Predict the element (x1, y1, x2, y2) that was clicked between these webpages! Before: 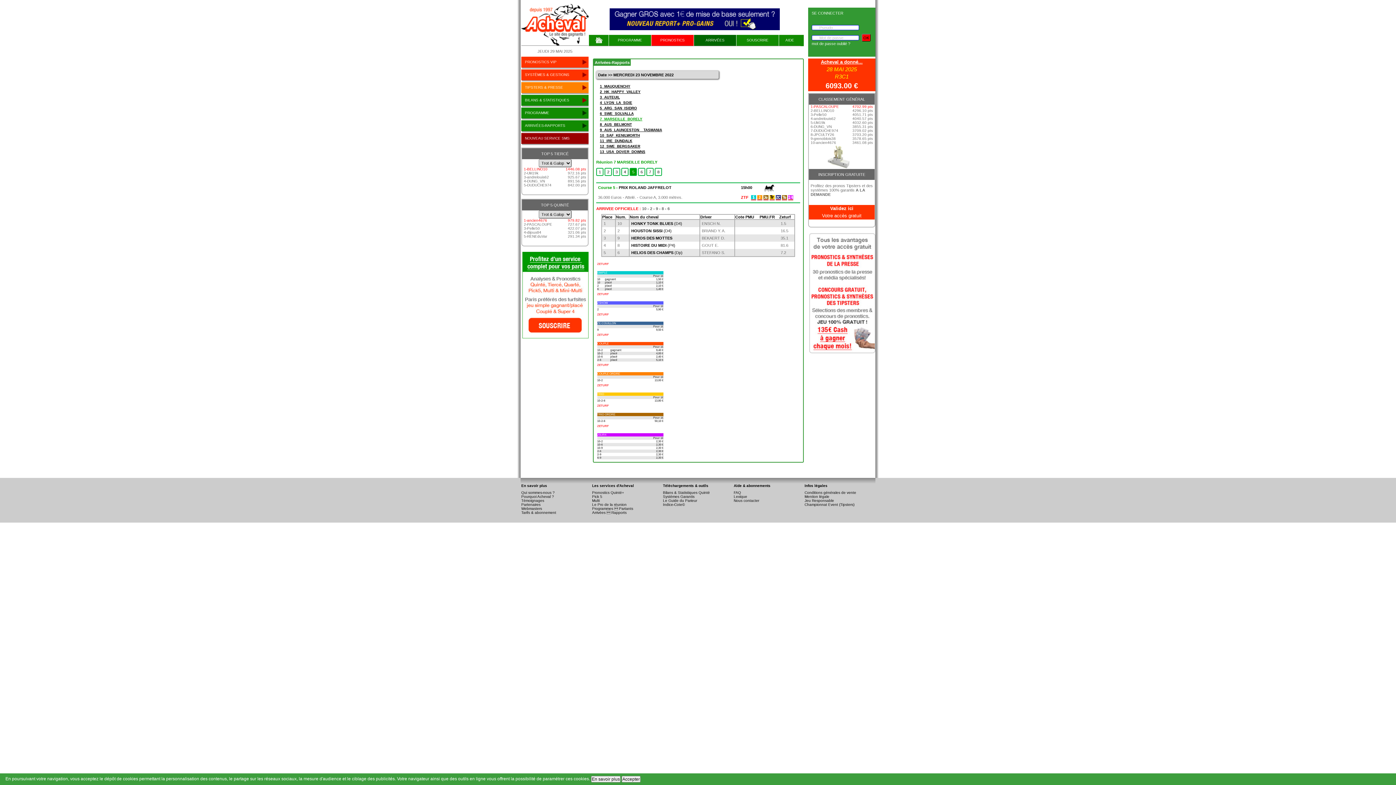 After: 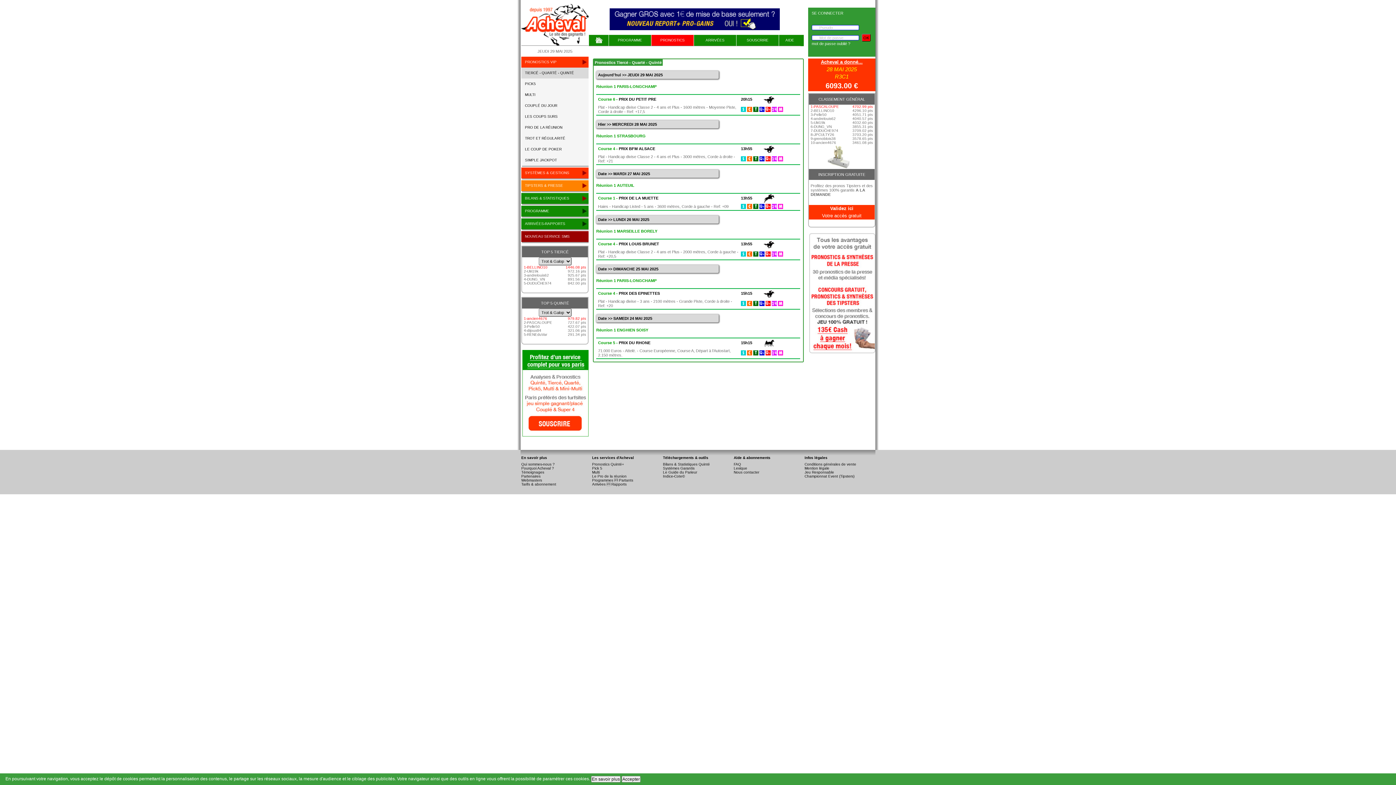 Action: bbox: (592, 490, 624, 494) label: Pronostics Quinté+